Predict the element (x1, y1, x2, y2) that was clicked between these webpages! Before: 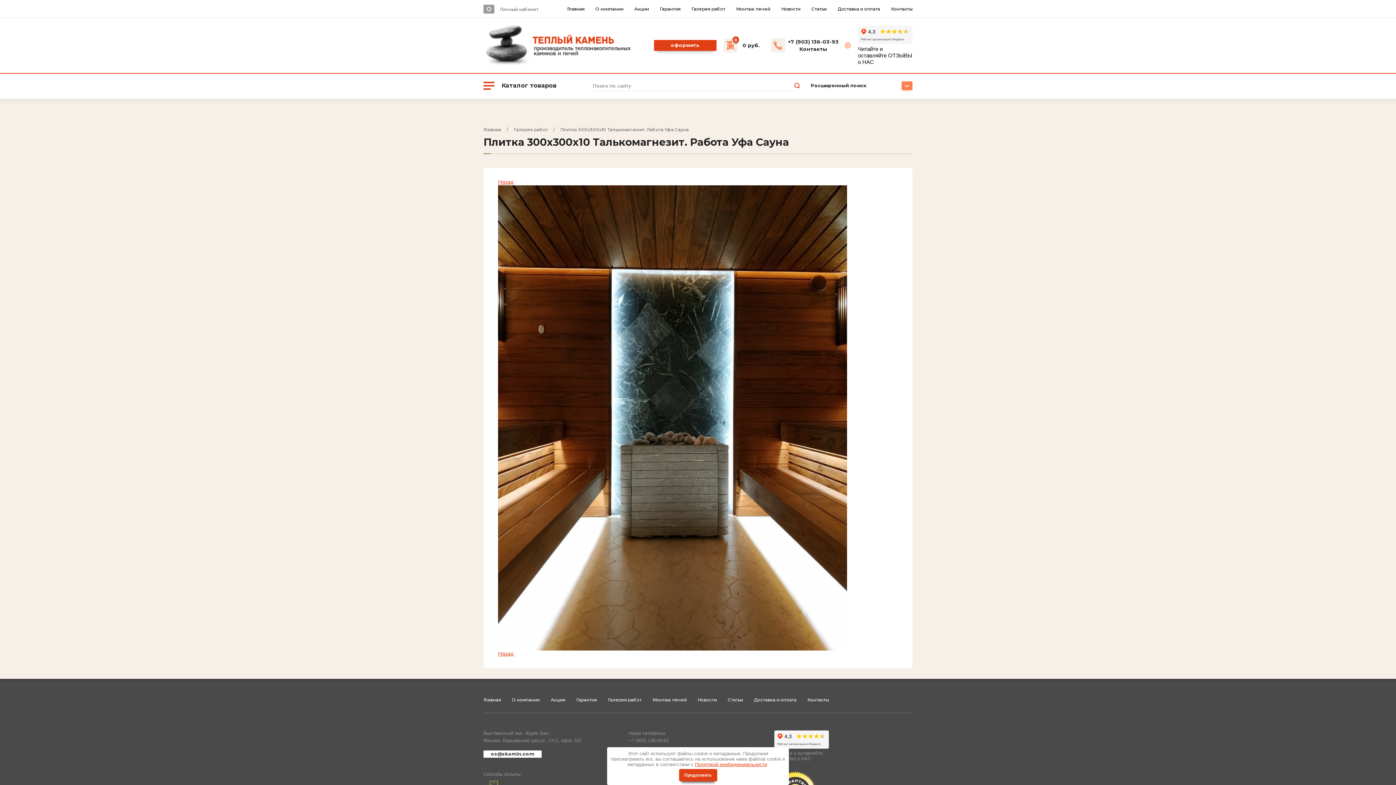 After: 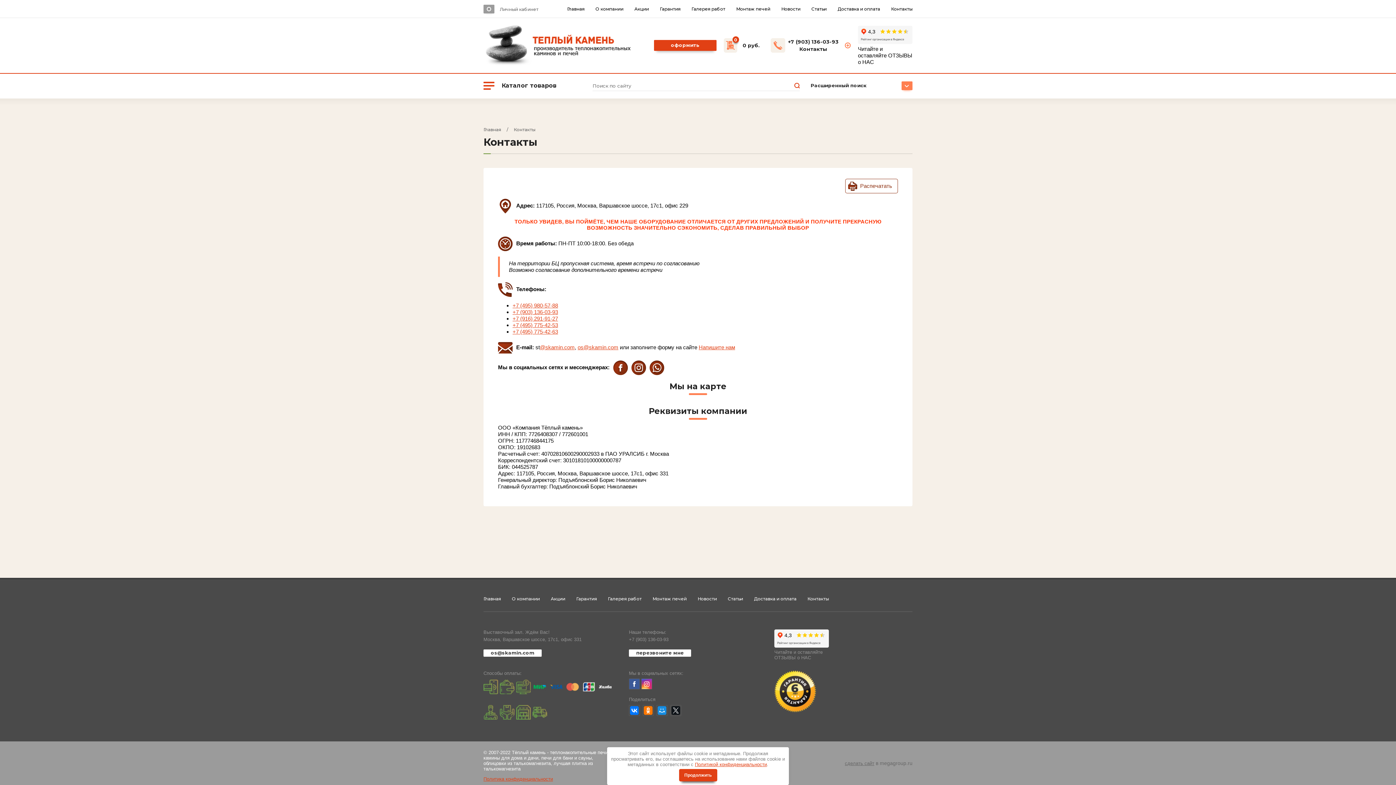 Action: bbox: (807, 697, 829, 702) label: Контакты